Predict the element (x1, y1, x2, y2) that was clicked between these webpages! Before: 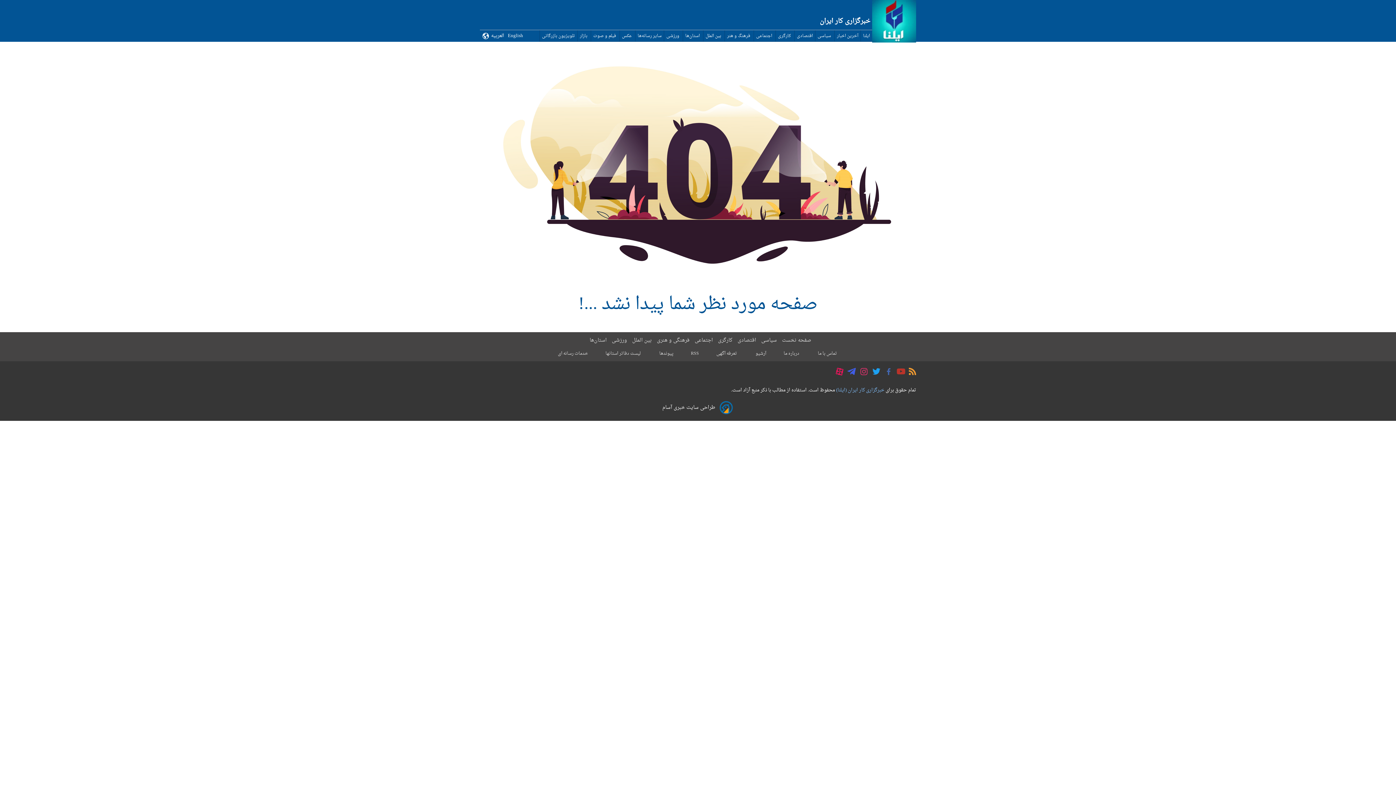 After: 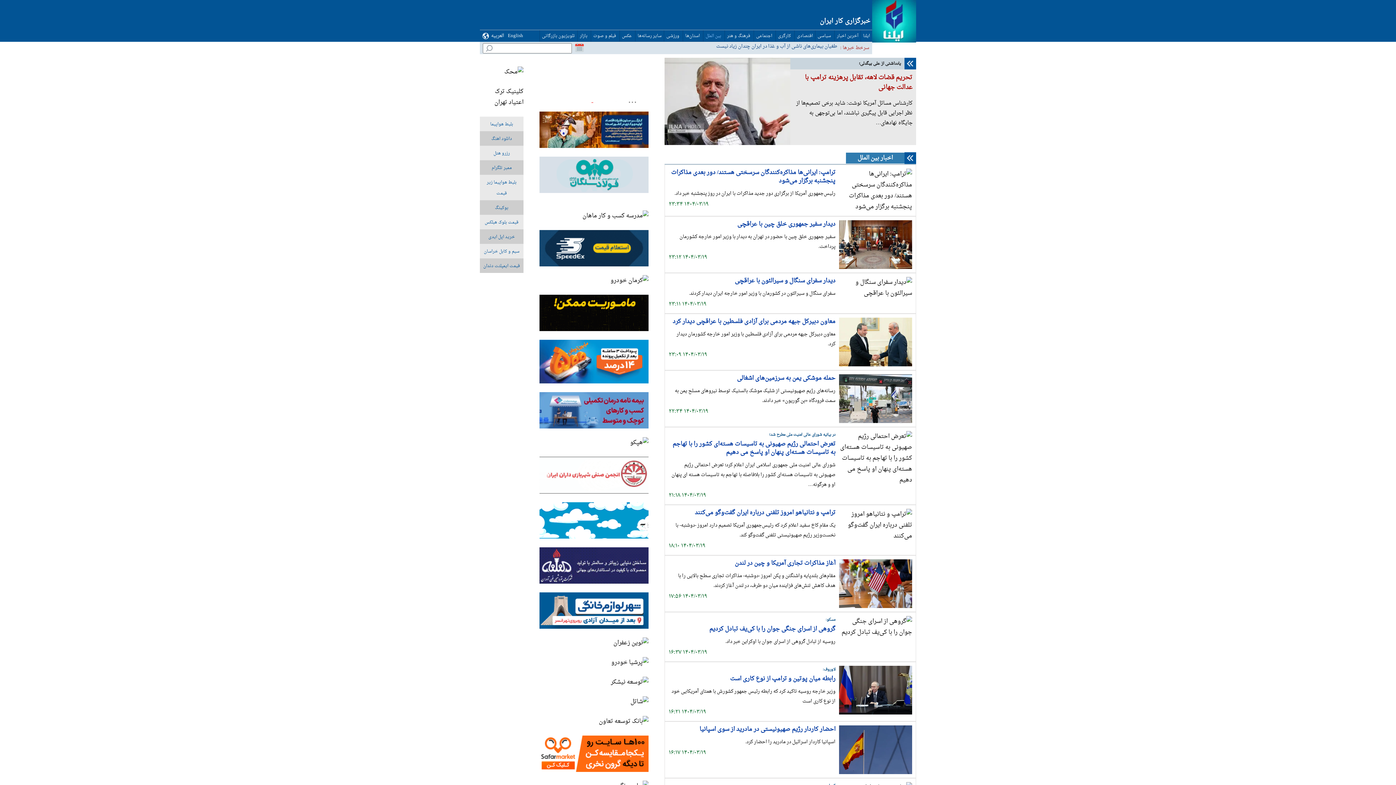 Action: label: بین الملل bbox: (632, 335, 652, 345)